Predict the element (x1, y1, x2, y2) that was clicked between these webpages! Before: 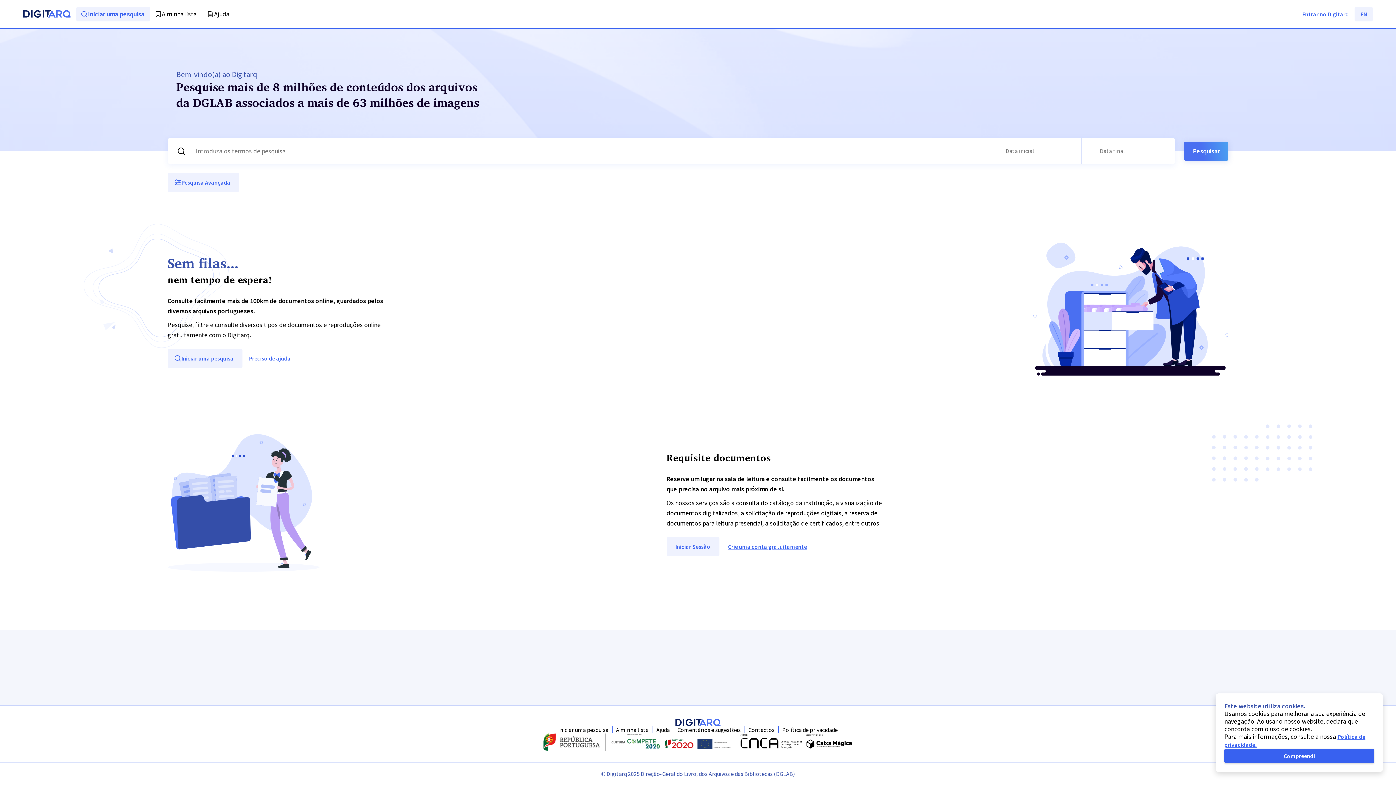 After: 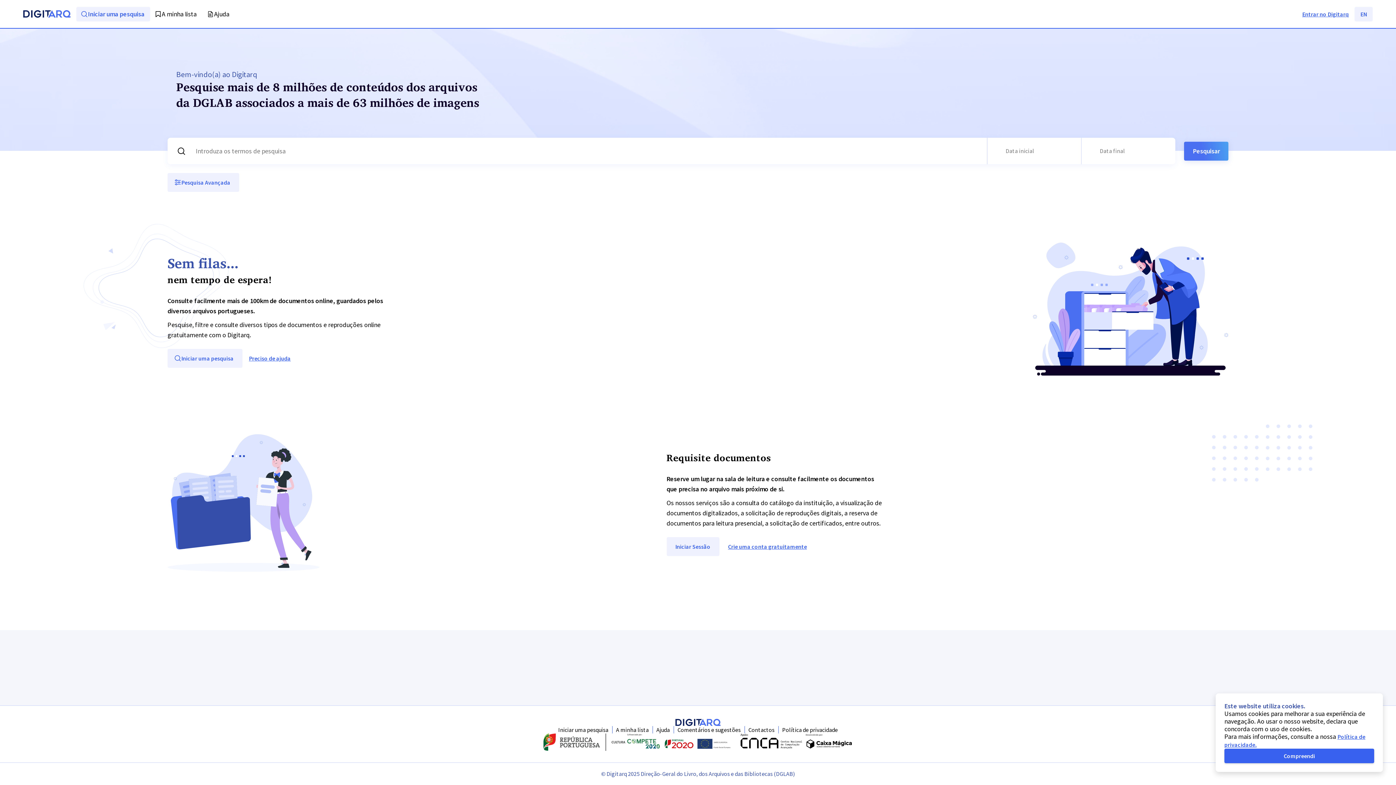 Action: bbox: (558, 726, 608, 733) label: Iniciar uma pesquisa